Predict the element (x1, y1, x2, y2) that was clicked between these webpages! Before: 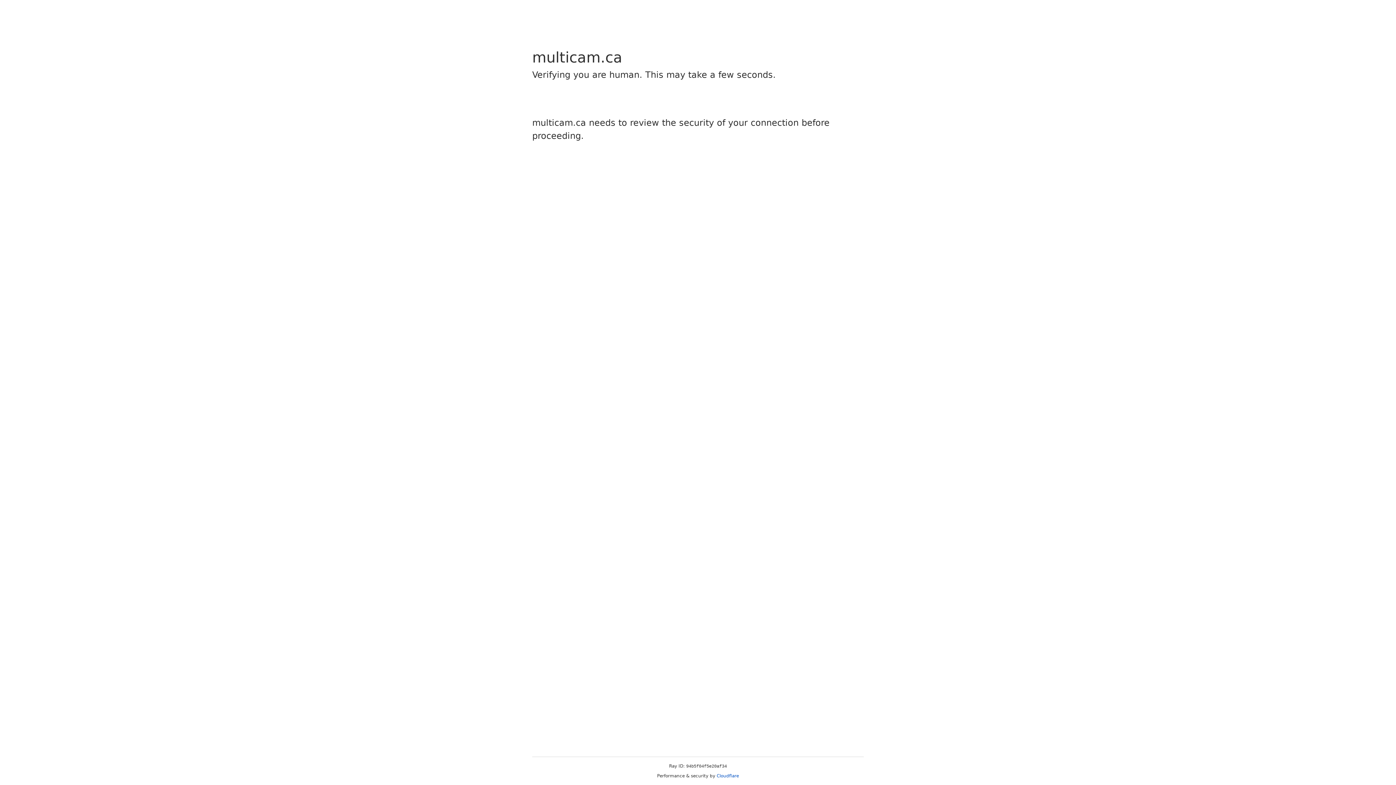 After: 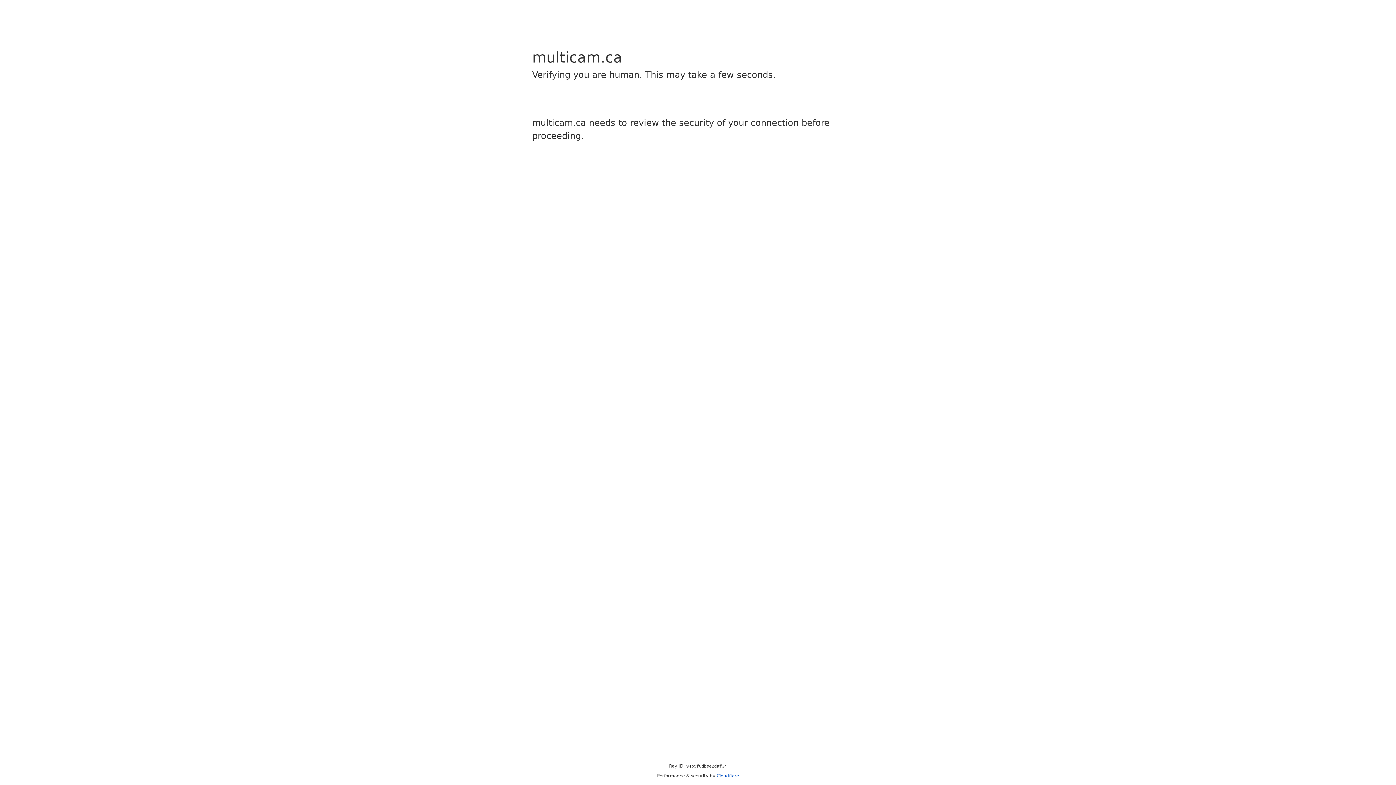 Action: bbox: (716, 773, 739, 778) label: Cloudflare